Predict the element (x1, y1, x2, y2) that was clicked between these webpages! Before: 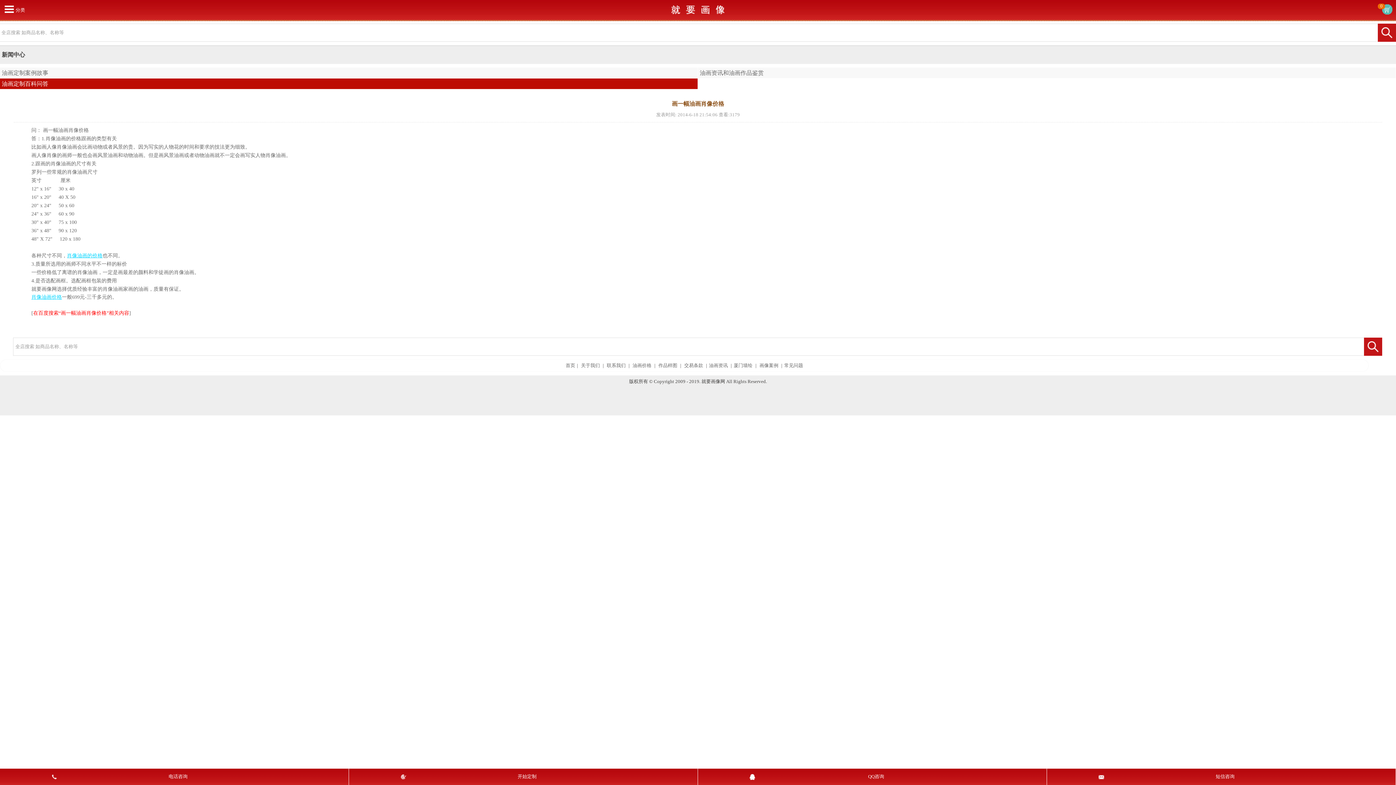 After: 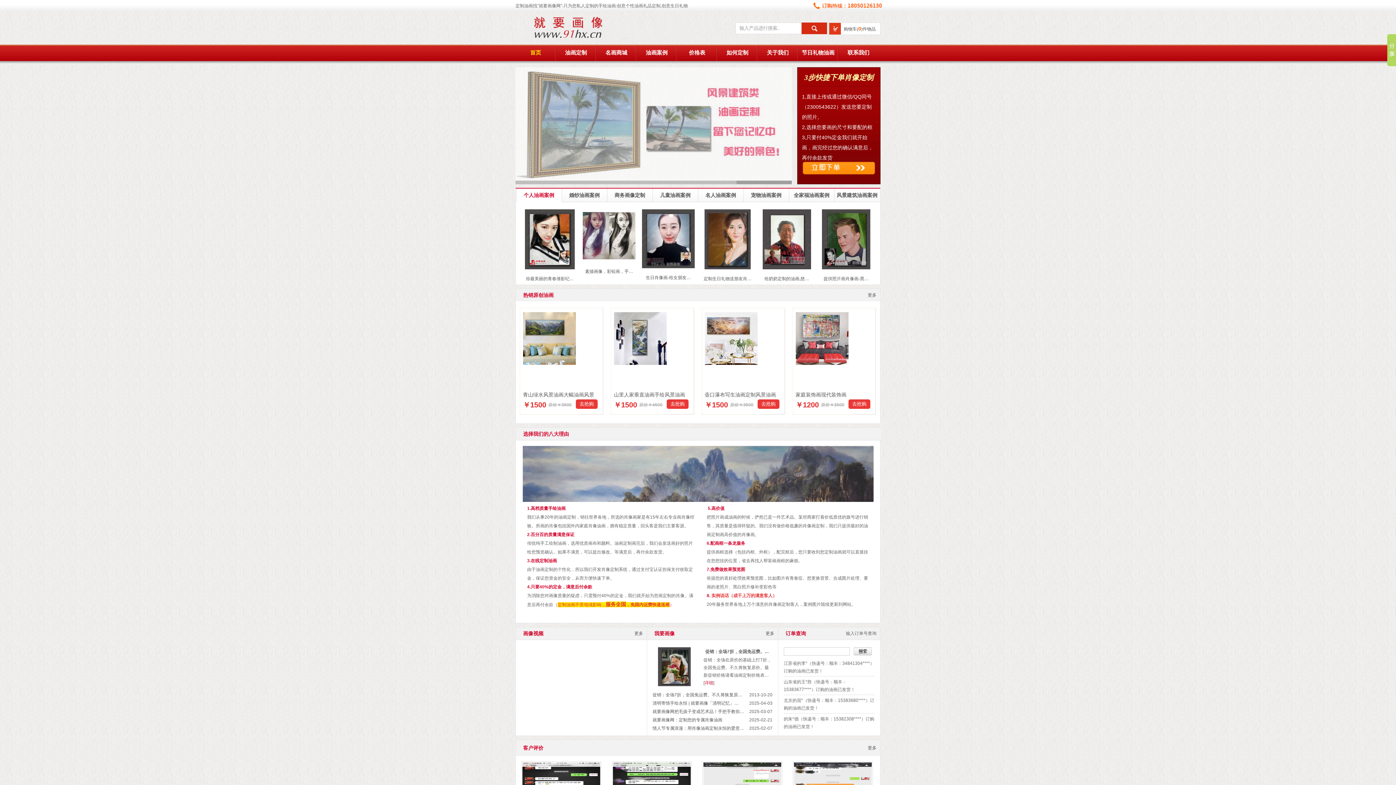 Action: bbox: (67, 253, 102, 258) label: 肖像油画的价格